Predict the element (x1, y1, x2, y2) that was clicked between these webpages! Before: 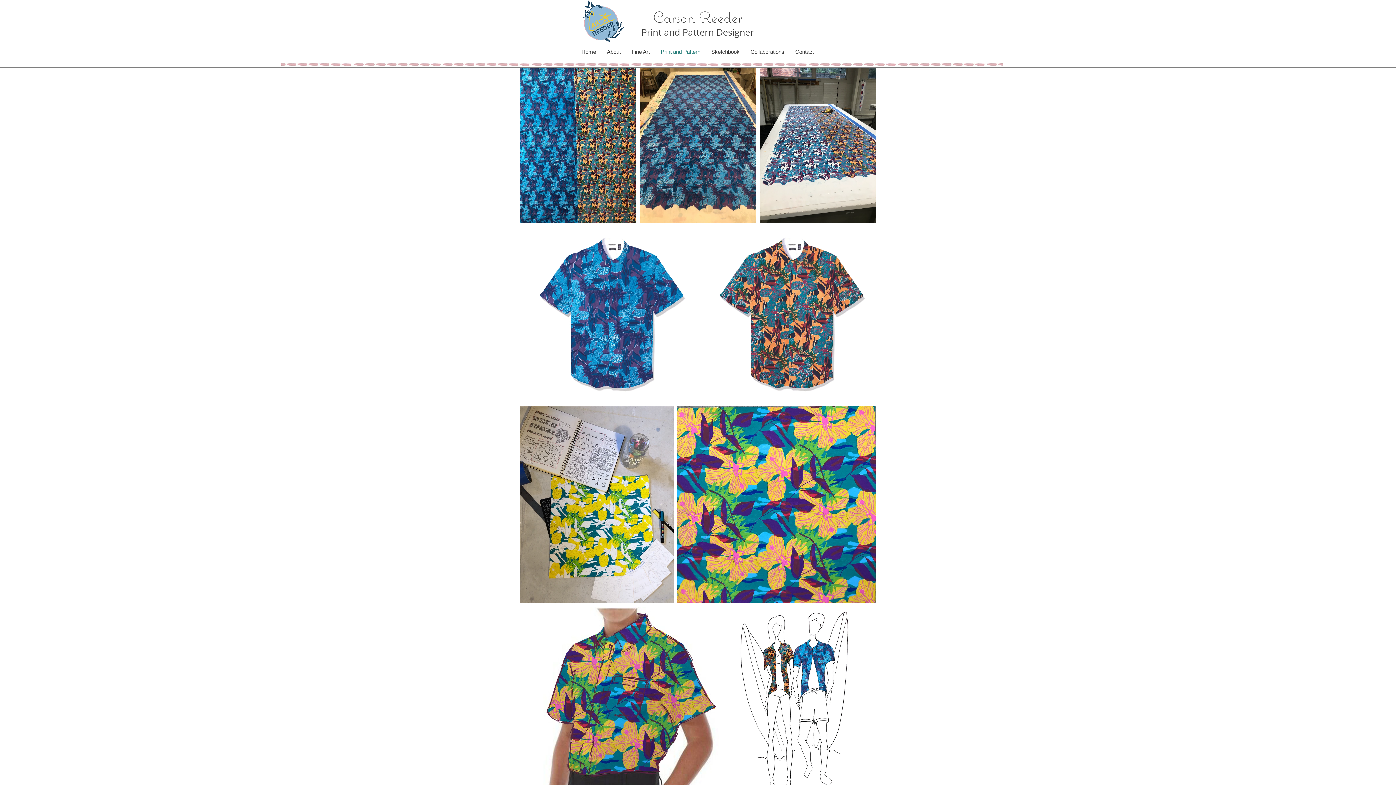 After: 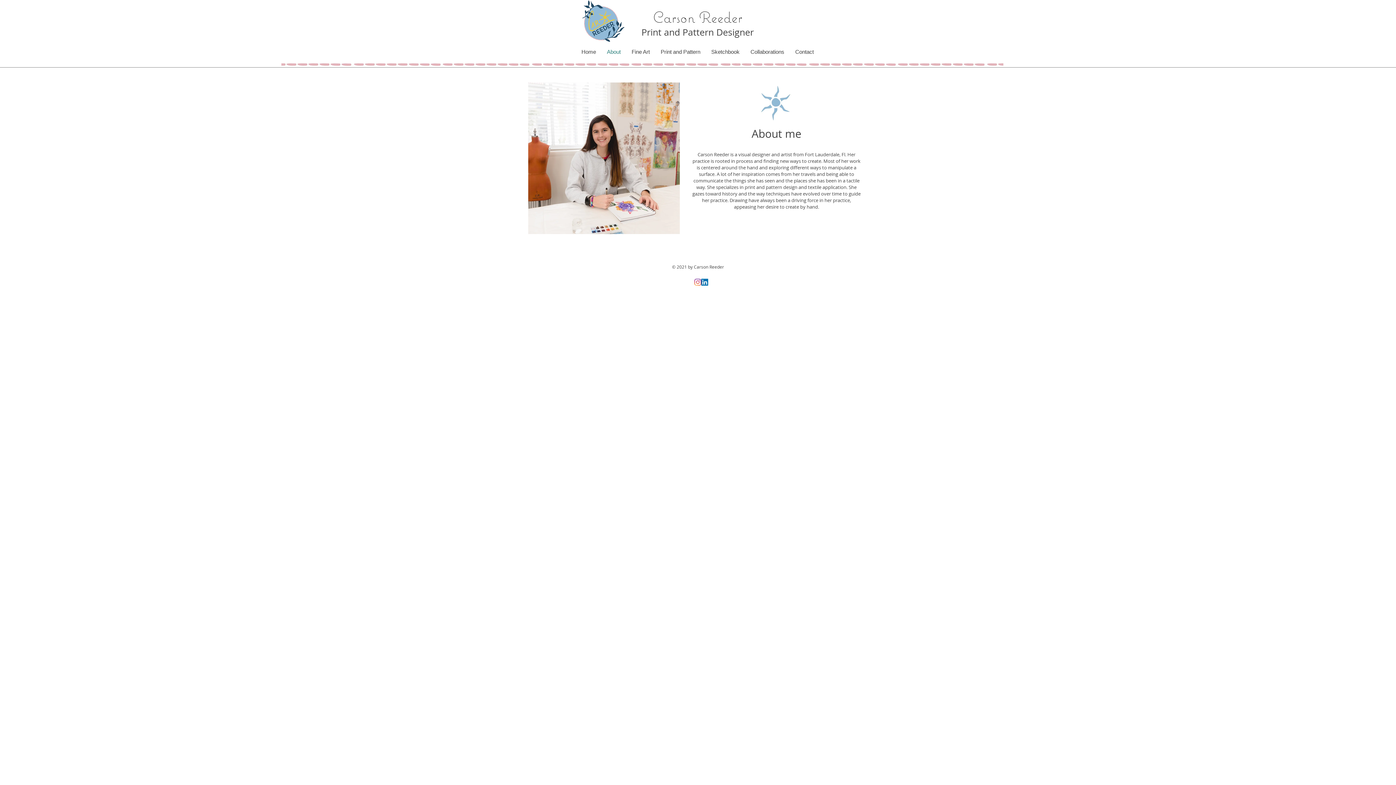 Action: bbox: (601, 45, 626, 58) label: About